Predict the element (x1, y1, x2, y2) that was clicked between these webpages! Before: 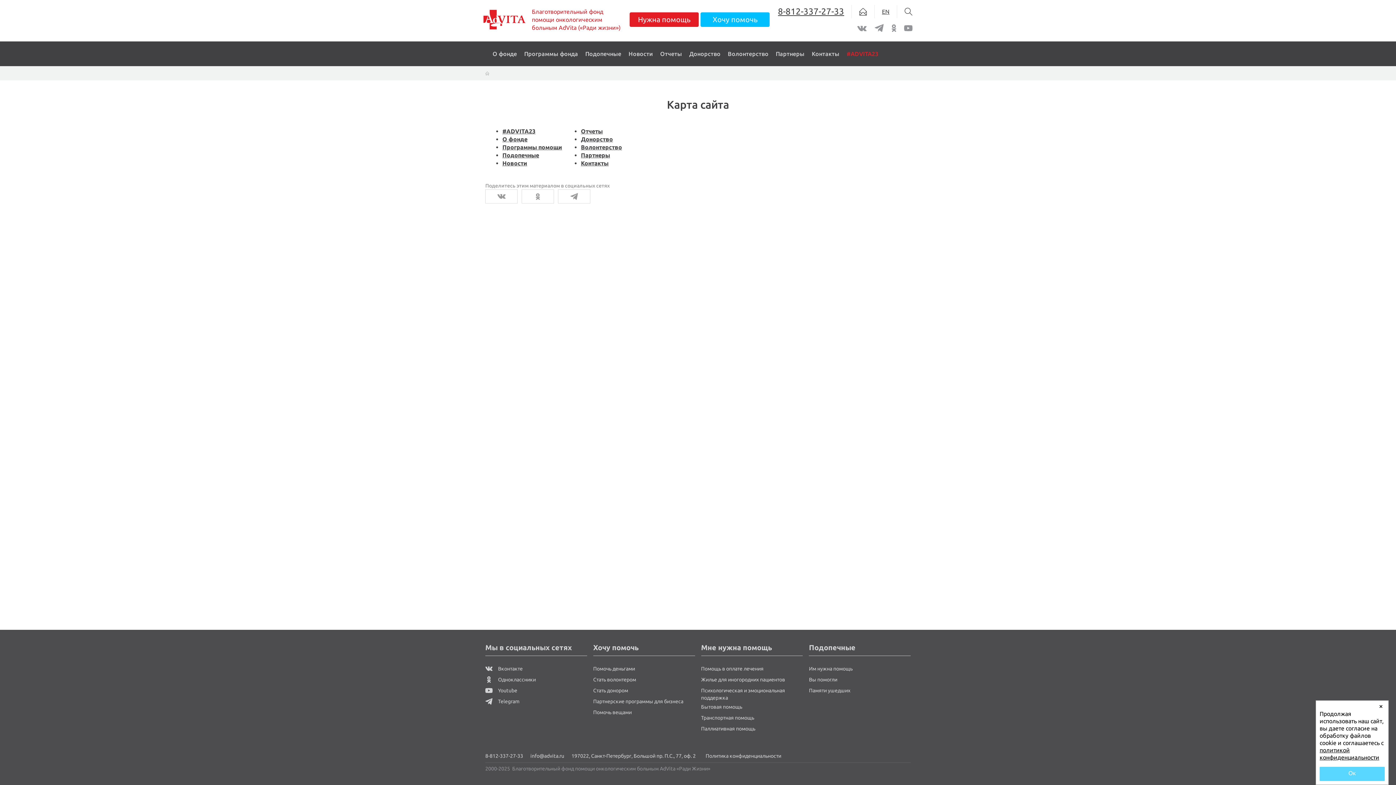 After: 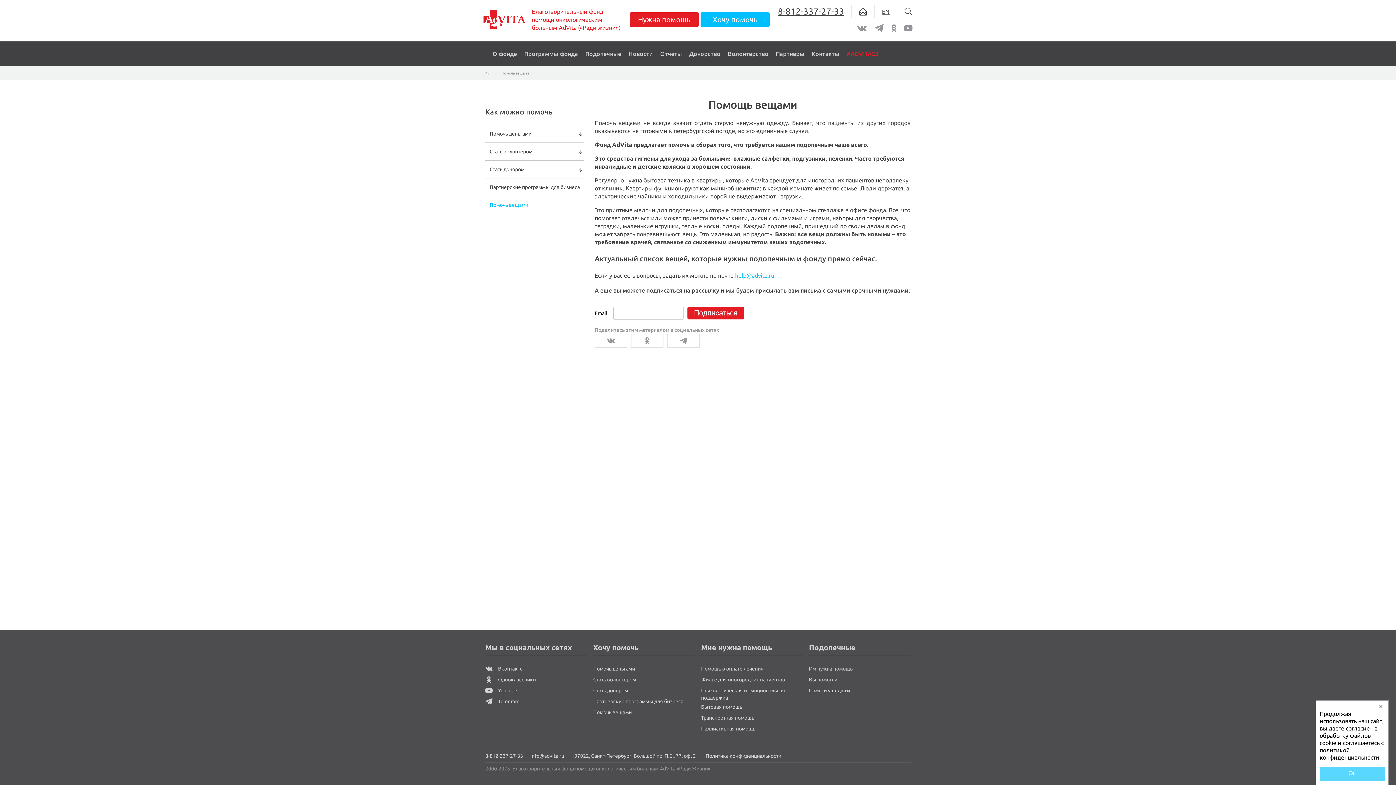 Action: label: Помочь вещами bbox: (593, 709, 631, 715)